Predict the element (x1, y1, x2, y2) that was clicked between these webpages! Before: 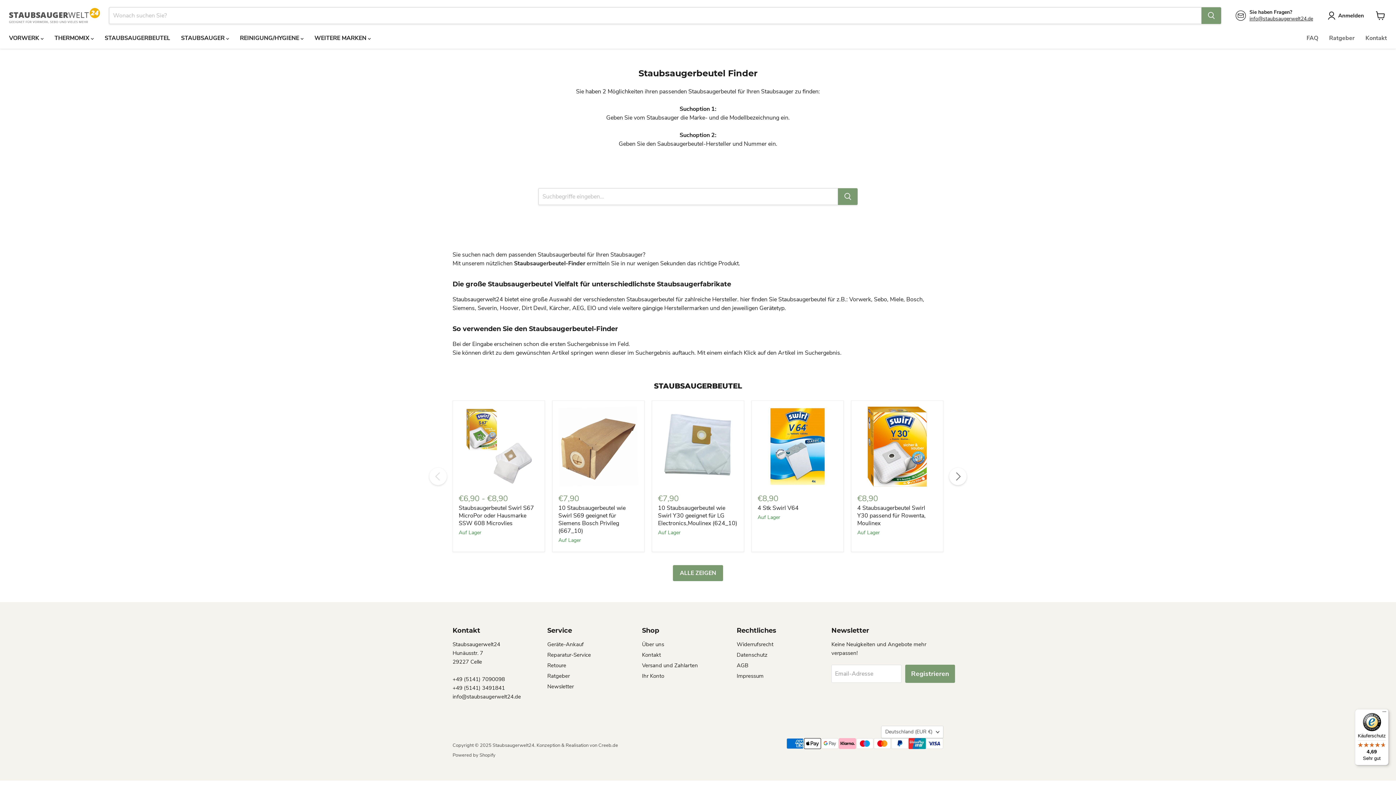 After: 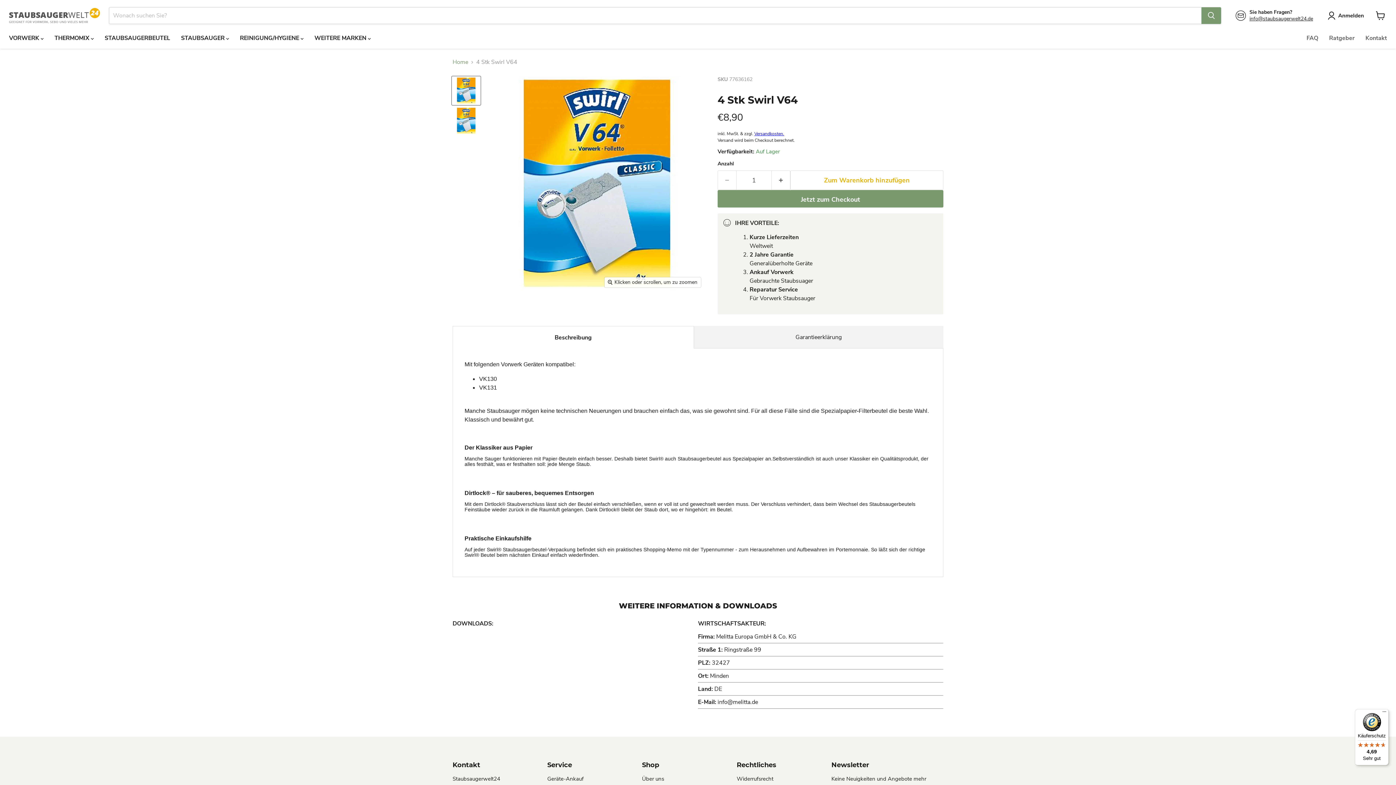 Action: bbox: (757, 406, 837, 486) label: /products/4-stk-swirl-v64